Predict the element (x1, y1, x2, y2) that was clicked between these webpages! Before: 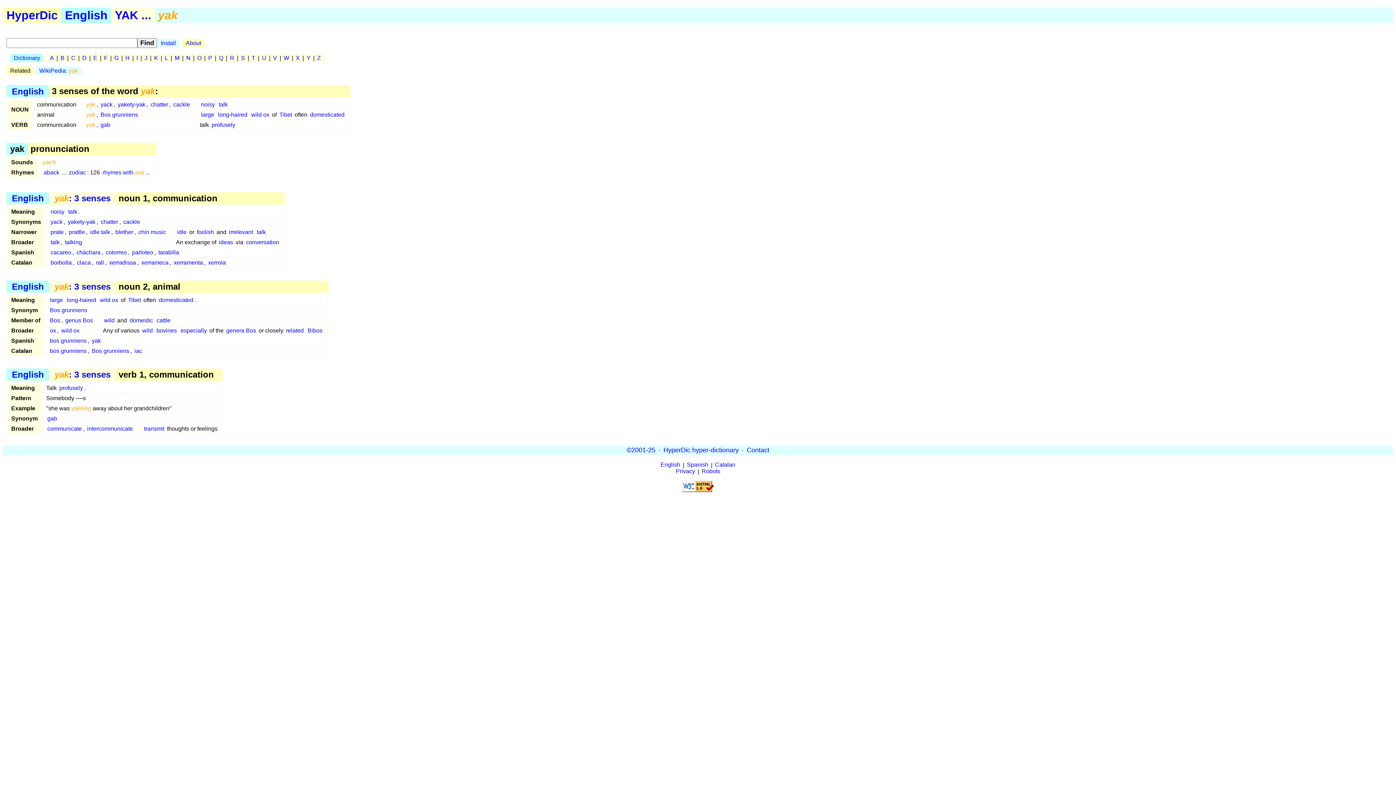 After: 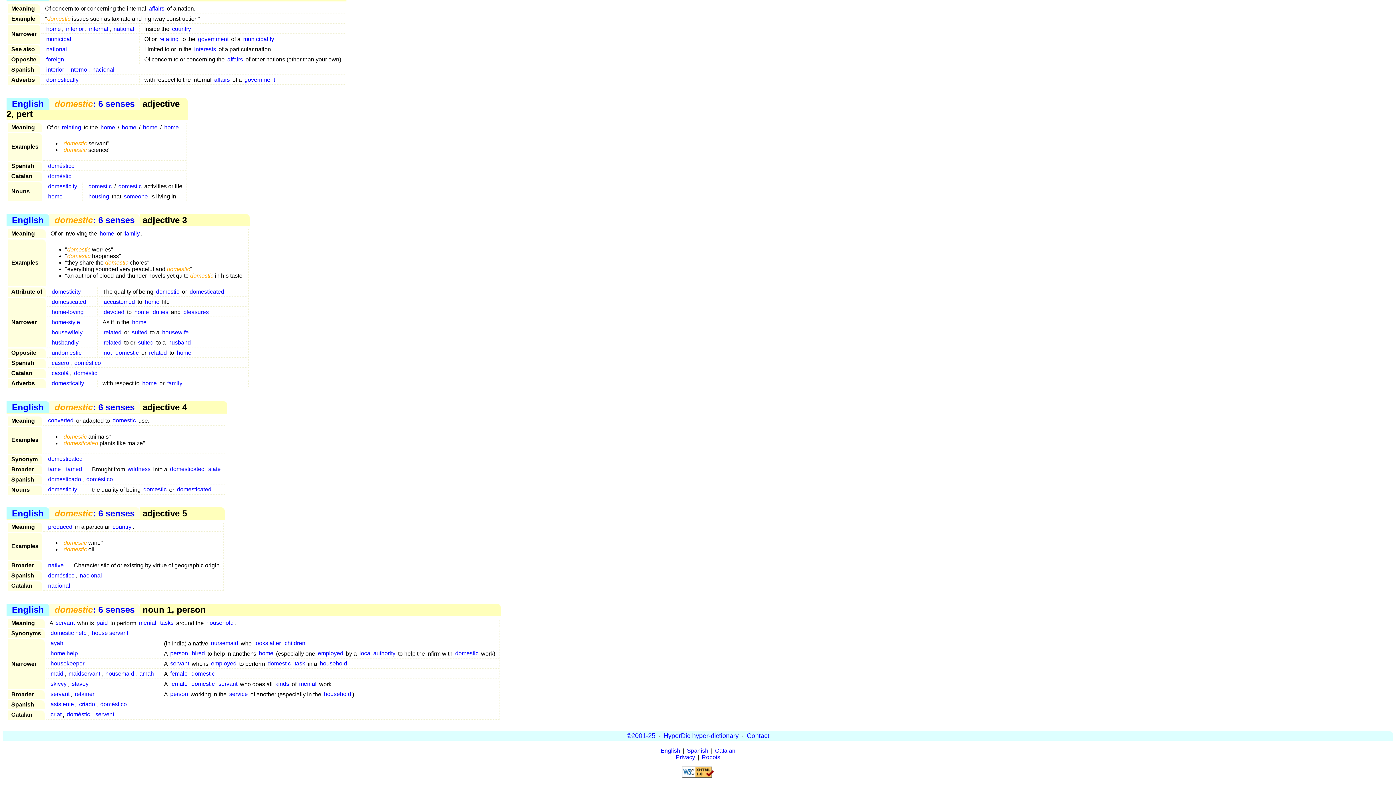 Action: label: domestic bbox: (128, 316, 154, 324)